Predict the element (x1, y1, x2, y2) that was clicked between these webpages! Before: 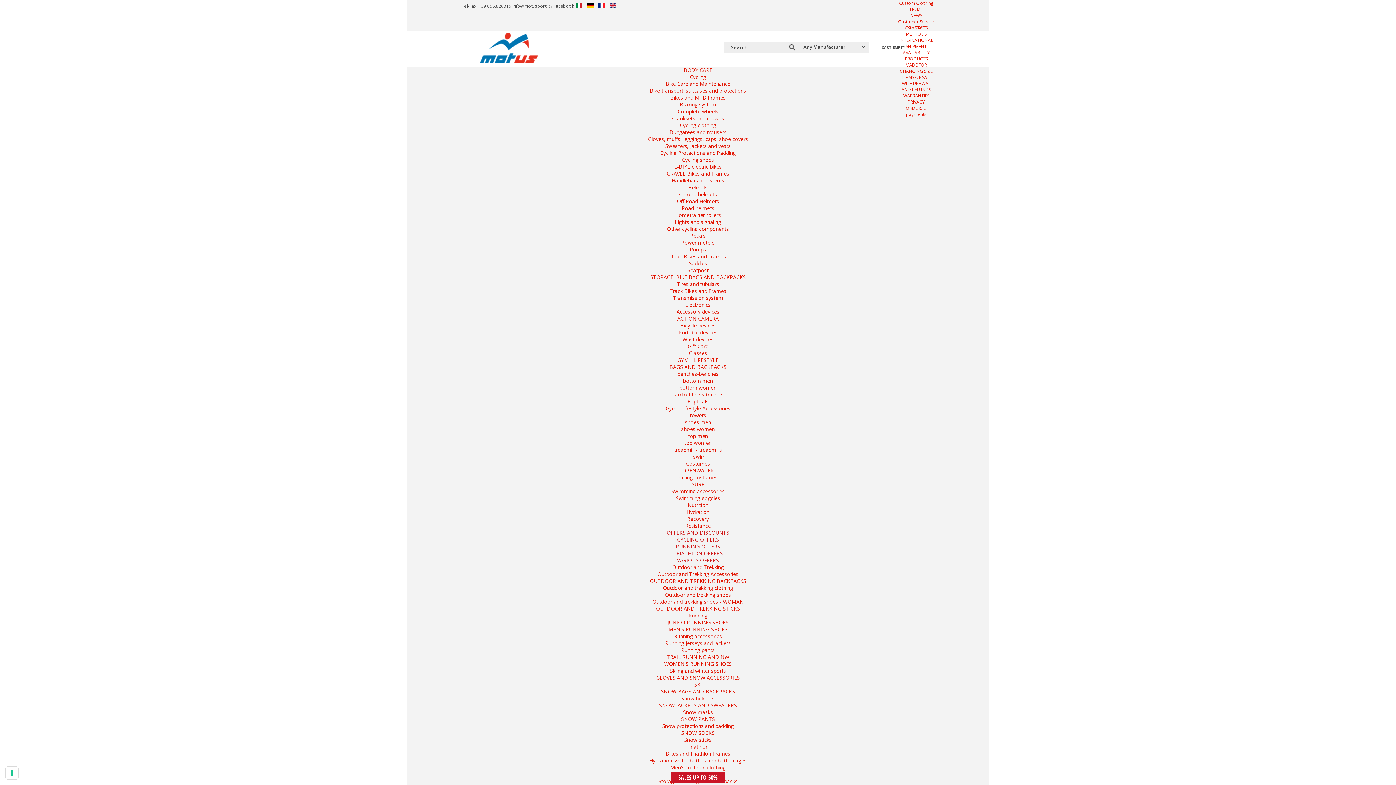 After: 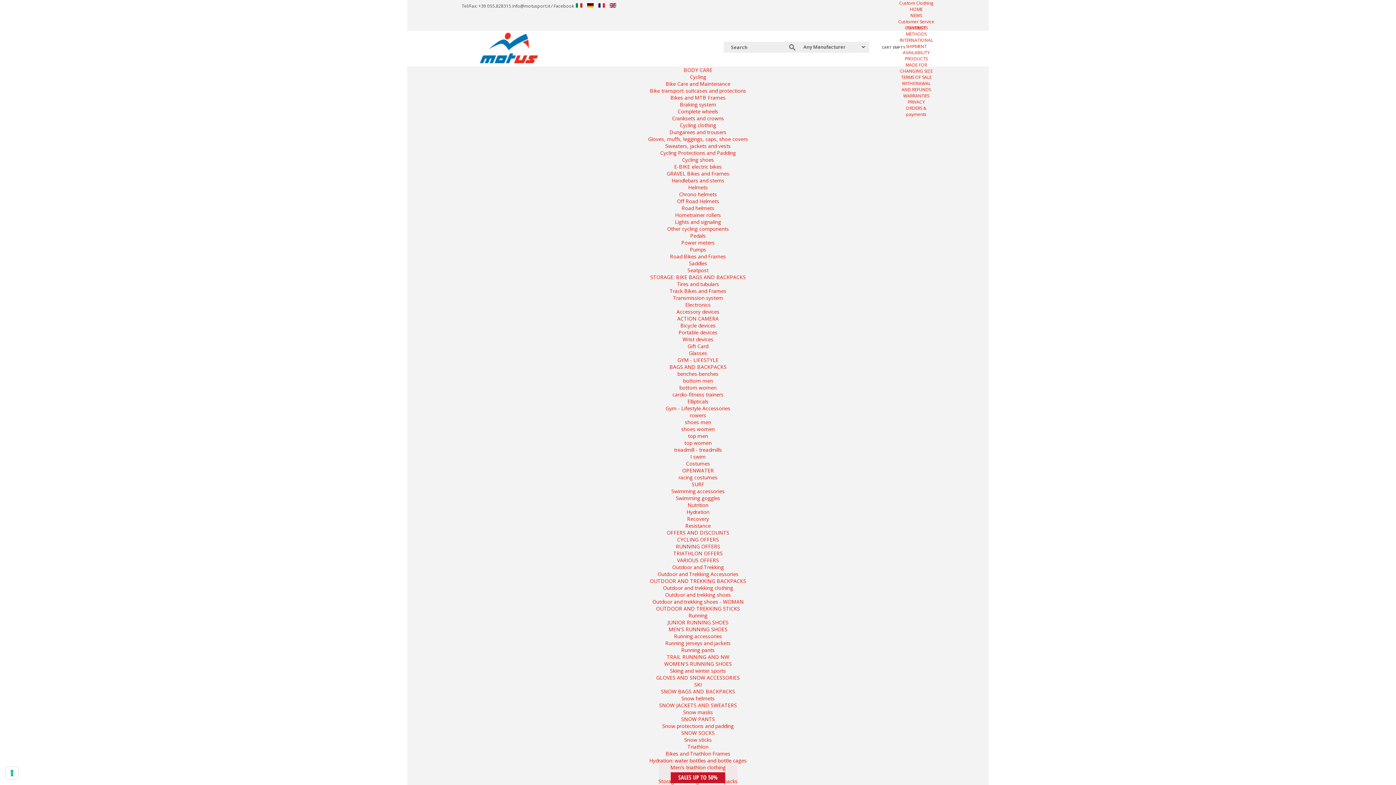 Action: bbox: (677, 536, 719, 543) label: CYCLING OFFERS